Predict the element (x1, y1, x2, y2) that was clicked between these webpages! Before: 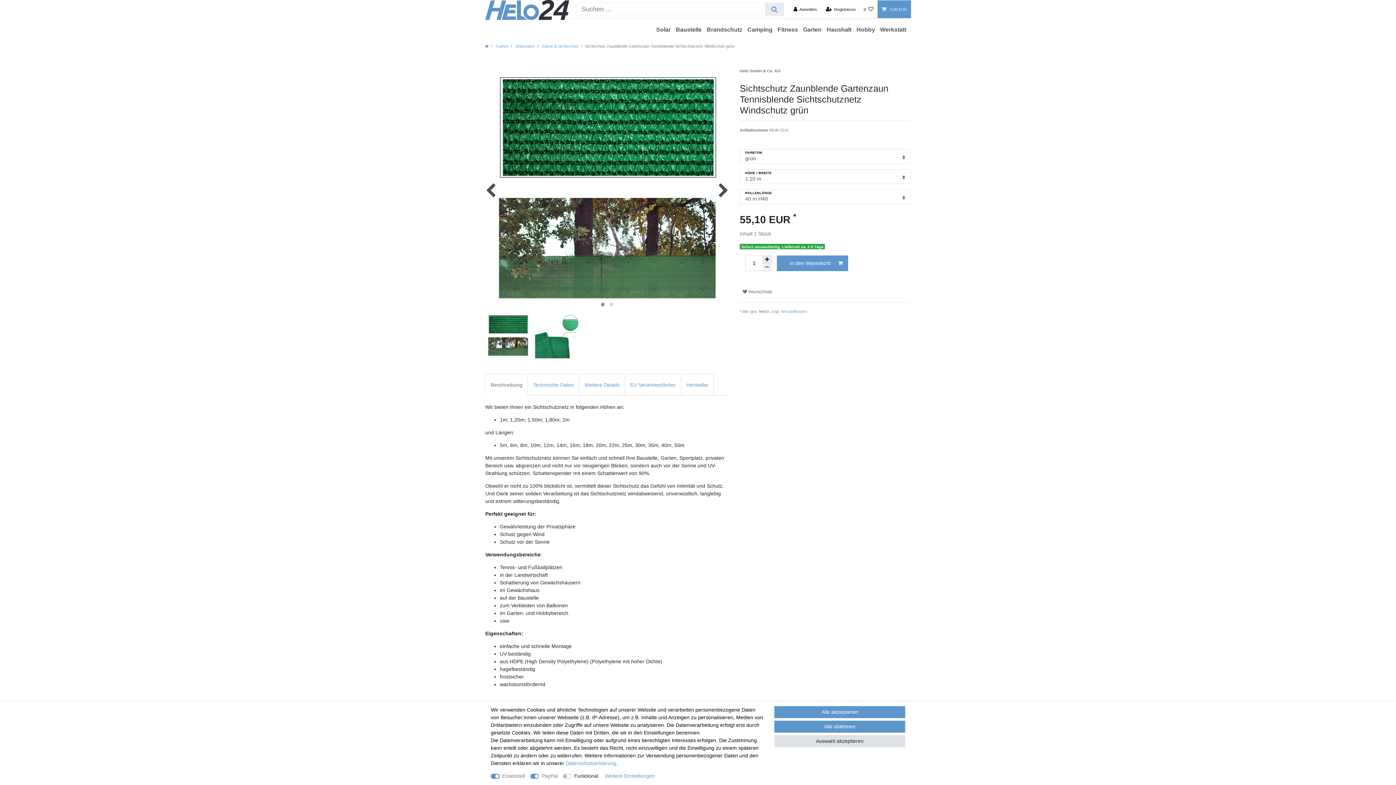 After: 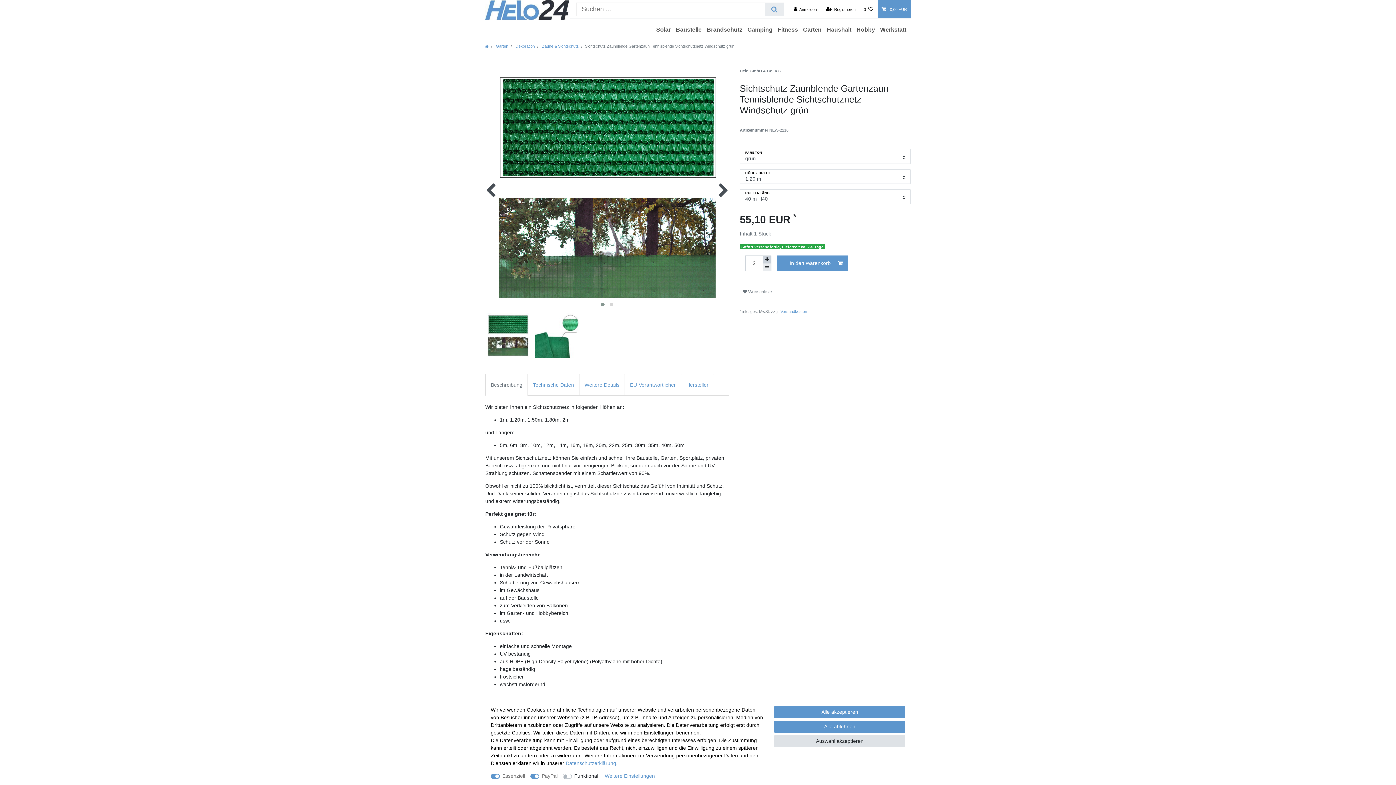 Action: bbox: (762, 255, 771, 263) label: Menge erhöhen